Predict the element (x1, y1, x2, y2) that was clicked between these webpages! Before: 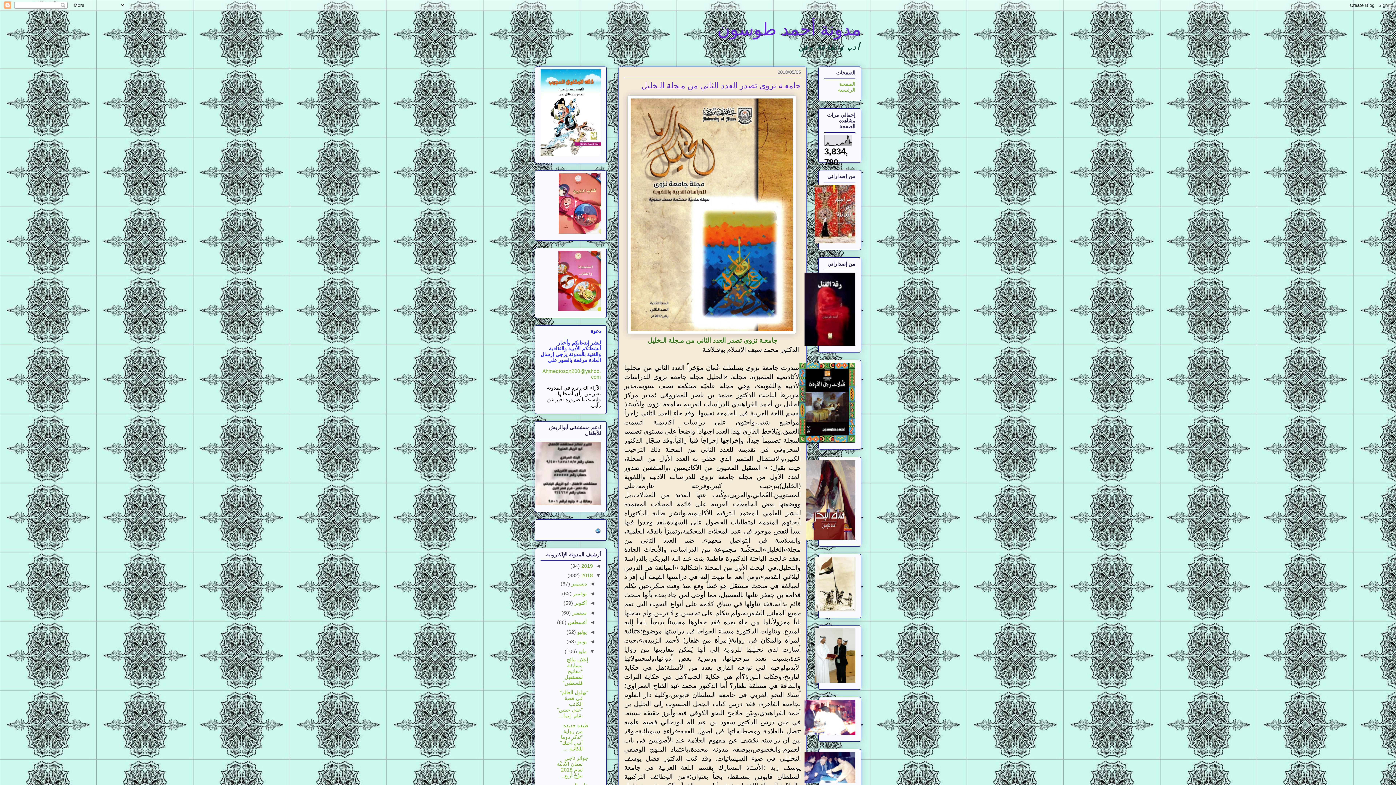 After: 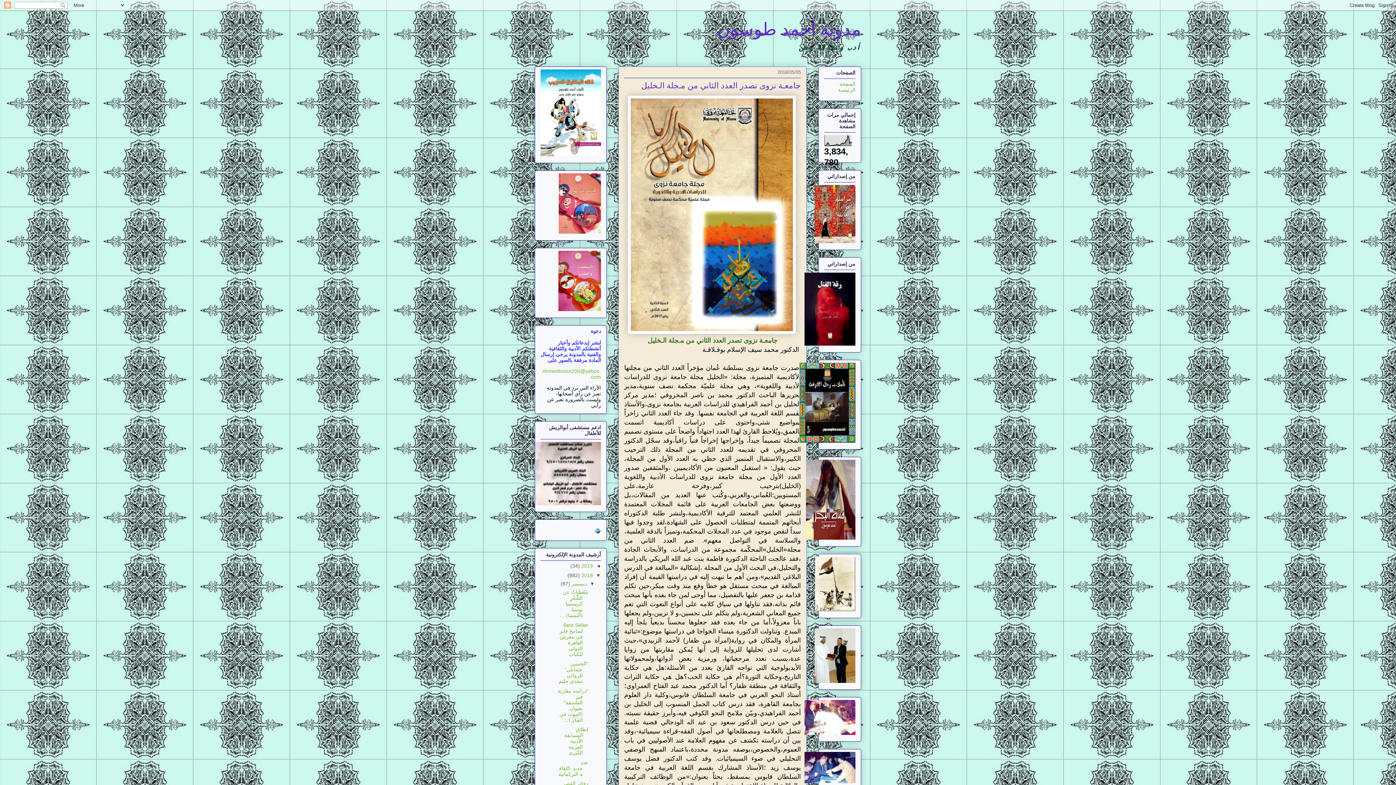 Action: bbox: (586, 581, 594, 587) label: ◄  